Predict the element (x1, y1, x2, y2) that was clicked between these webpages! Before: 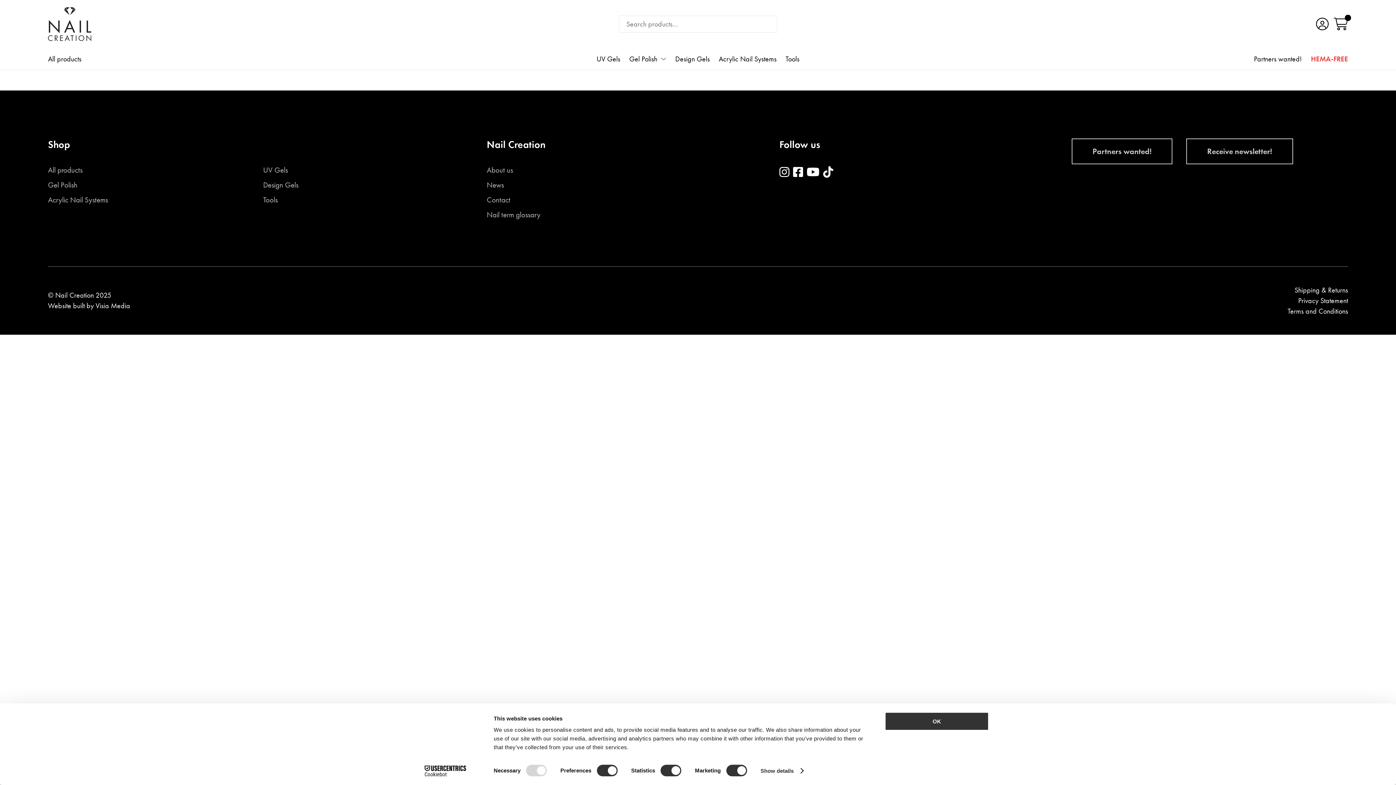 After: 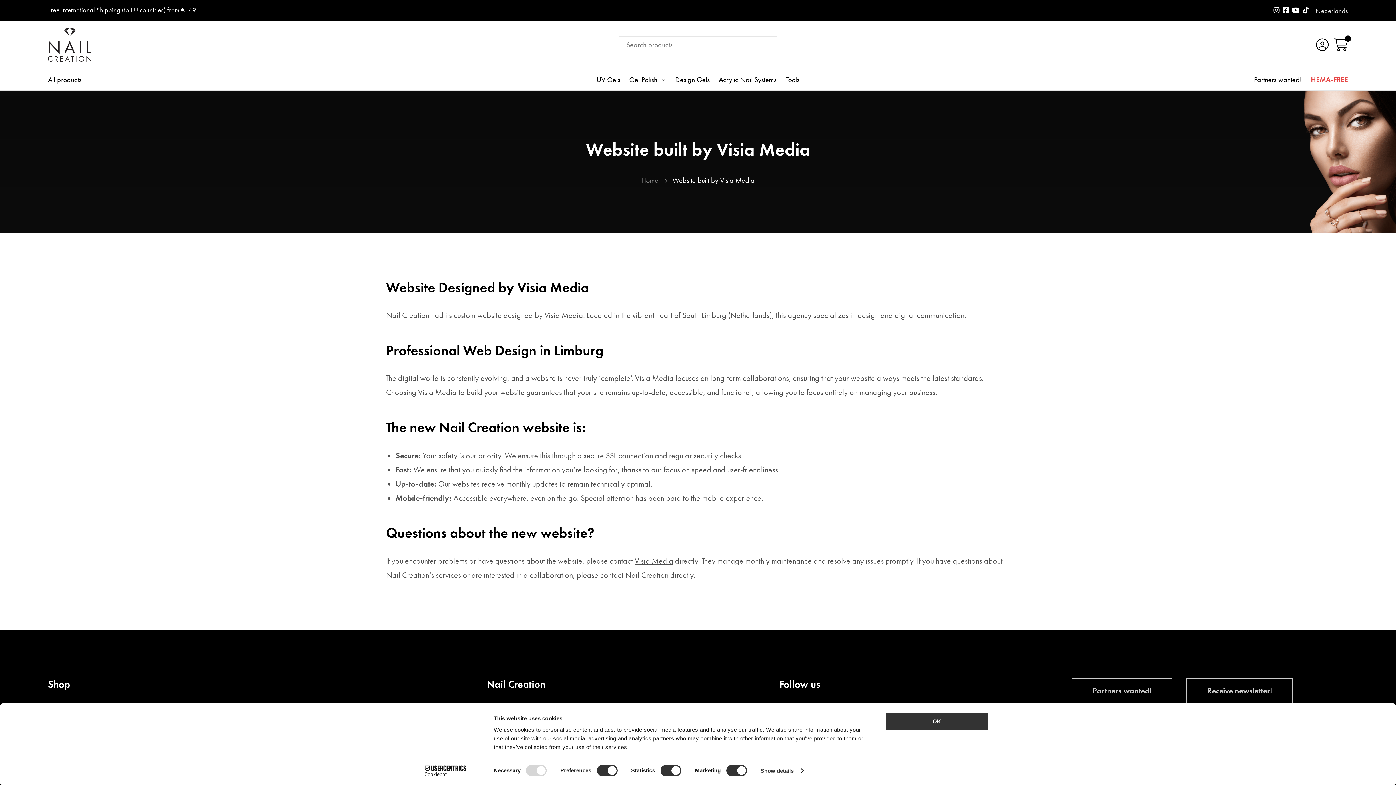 Action: bbox: (48, 301, 84, 310) label: Website built